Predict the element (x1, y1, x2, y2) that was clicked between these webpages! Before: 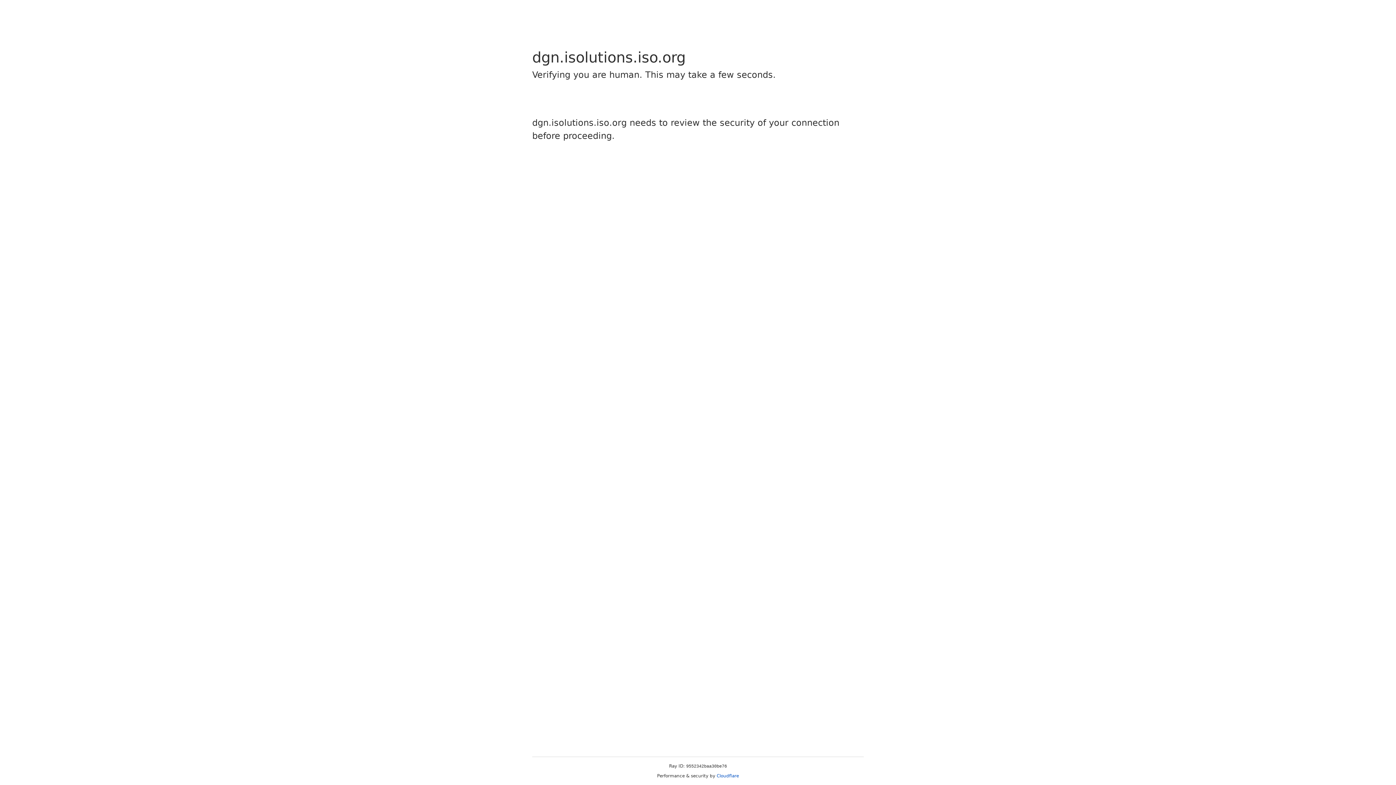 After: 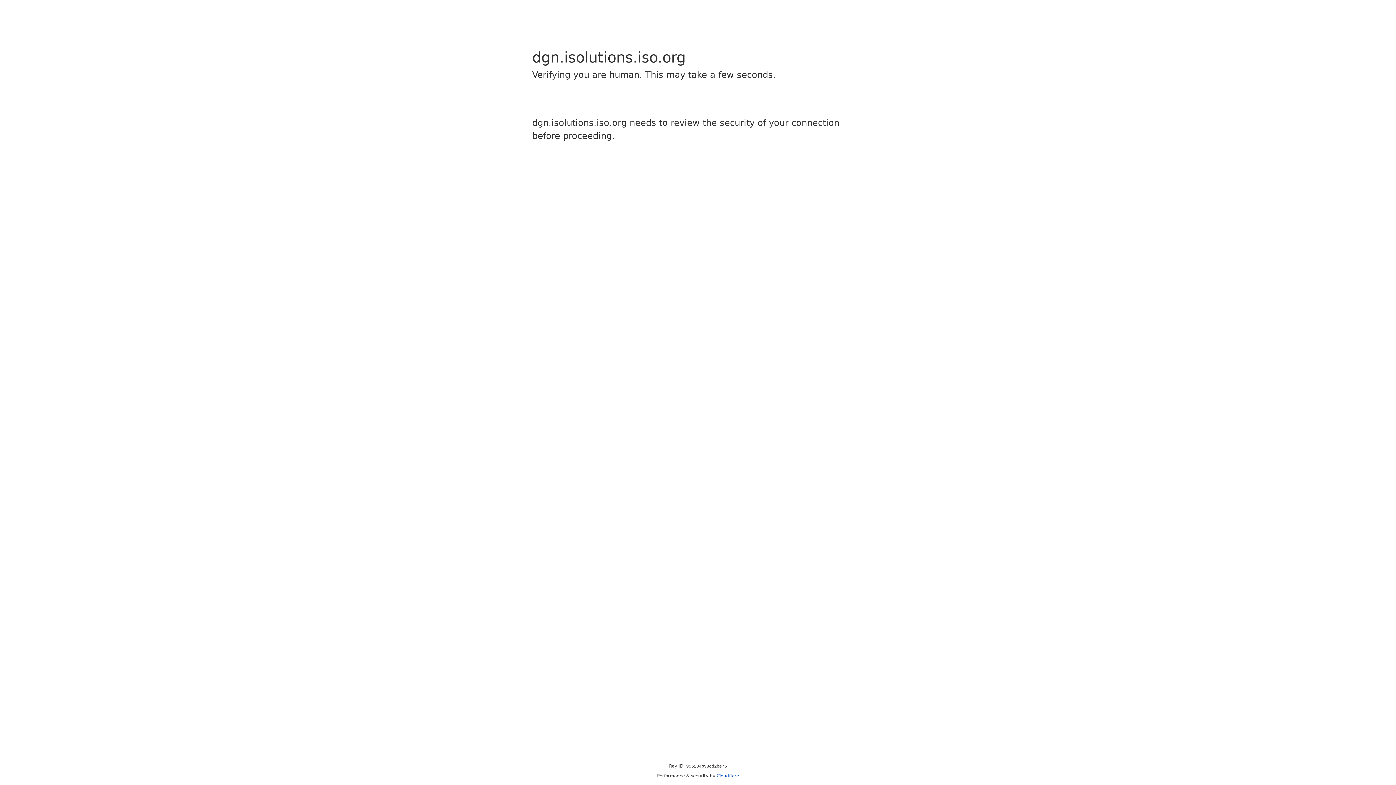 Action: bbox: (716, 773, 739, 778) label: Cloudflare